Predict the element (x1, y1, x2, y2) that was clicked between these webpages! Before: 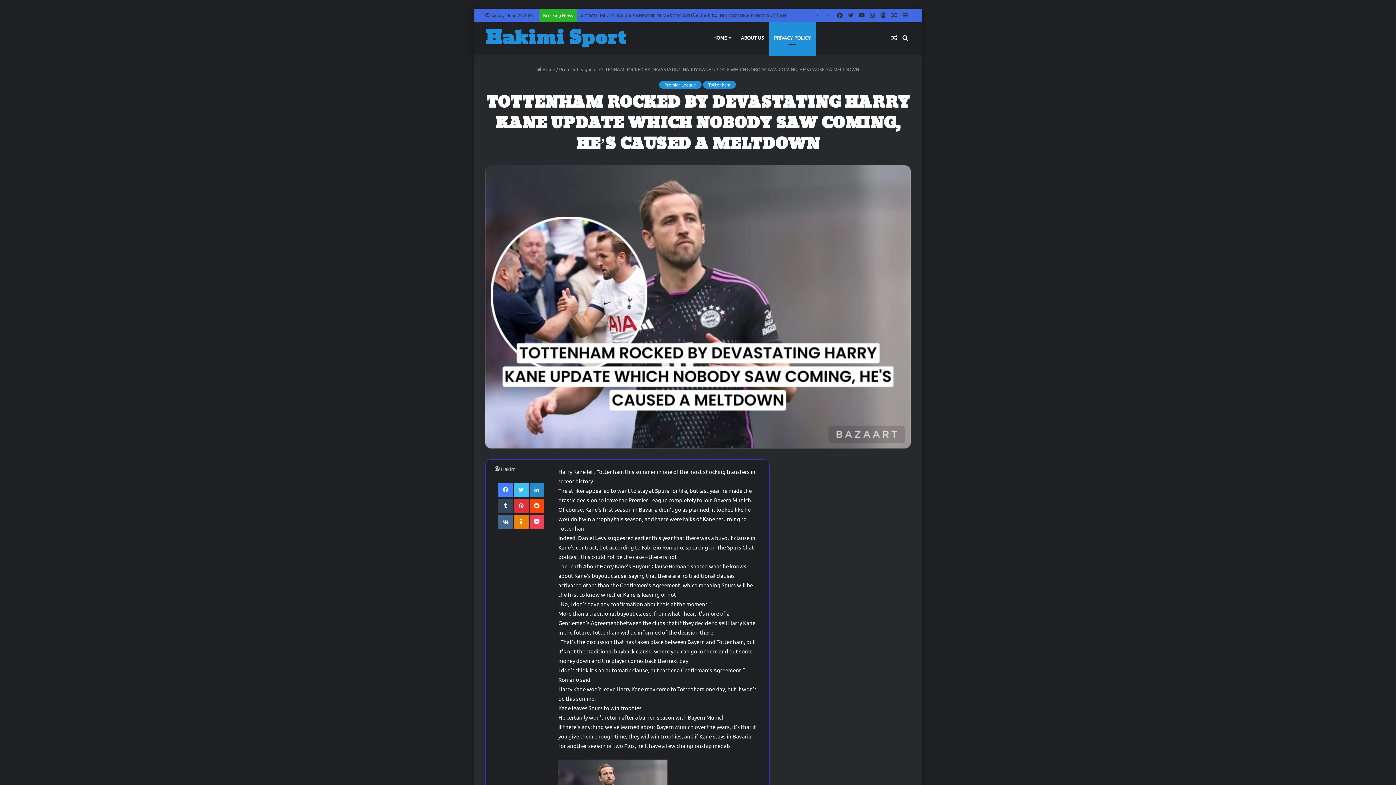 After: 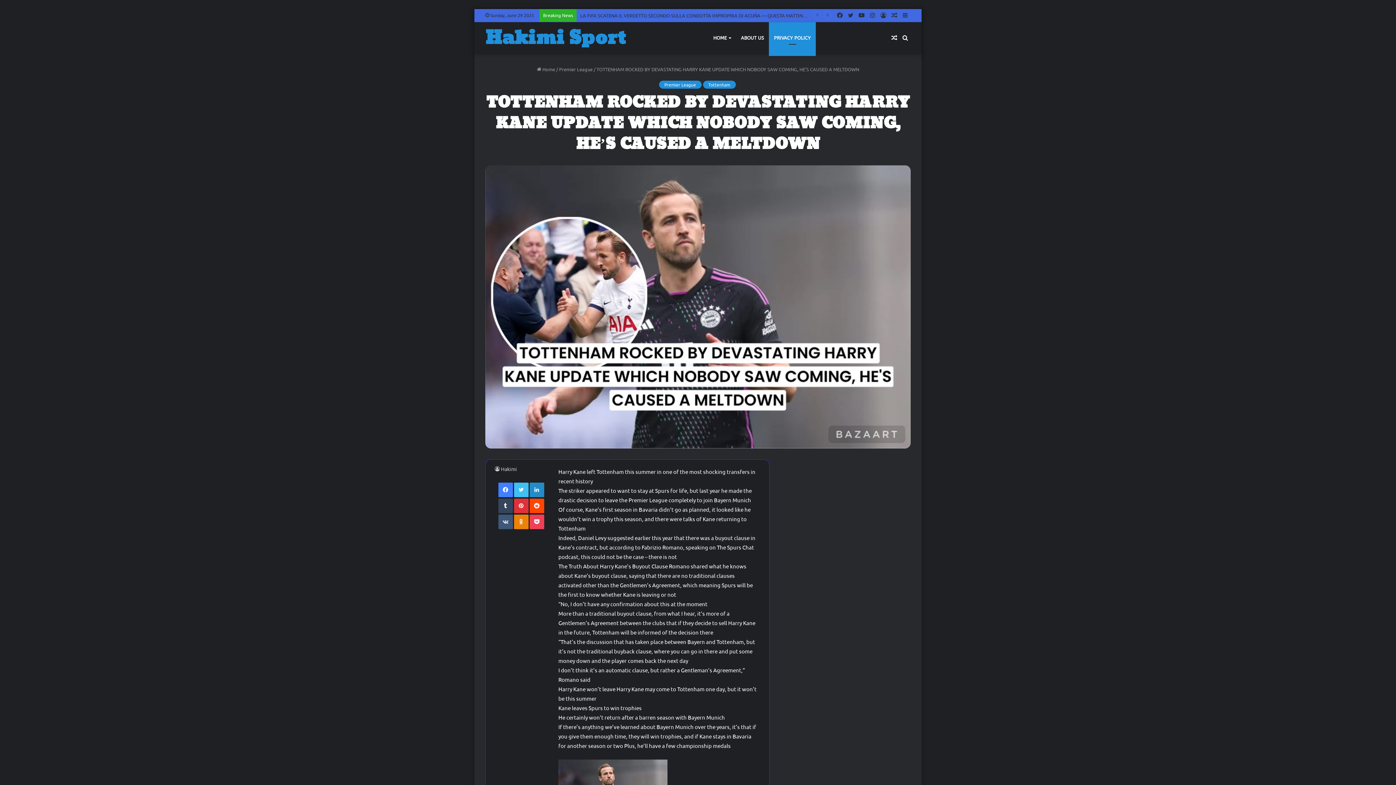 Action: bbox: (498, 514, 512, 529) label: VKontakte